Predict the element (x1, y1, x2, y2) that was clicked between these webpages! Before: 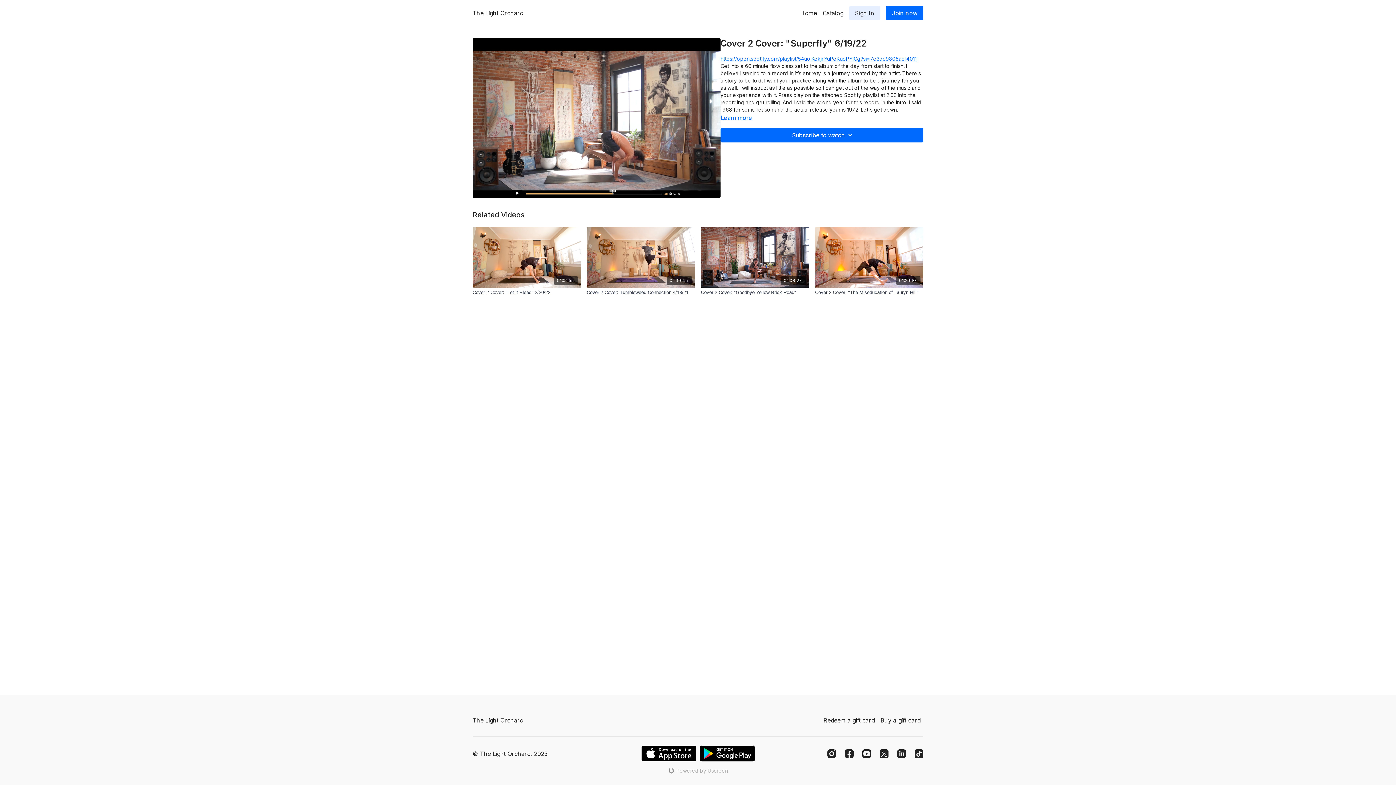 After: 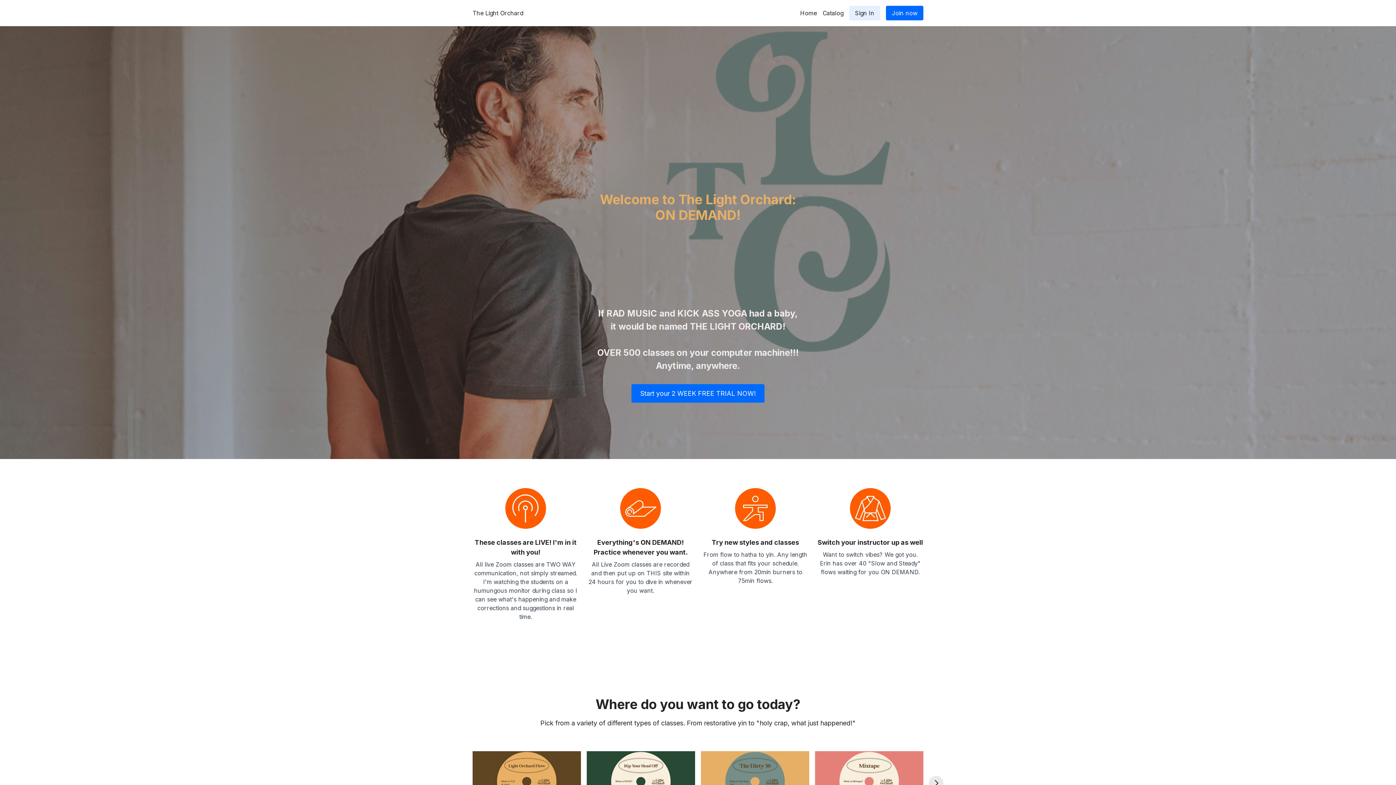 Action: label: The Light Orchard bbox: (472, 716, 523, 725)